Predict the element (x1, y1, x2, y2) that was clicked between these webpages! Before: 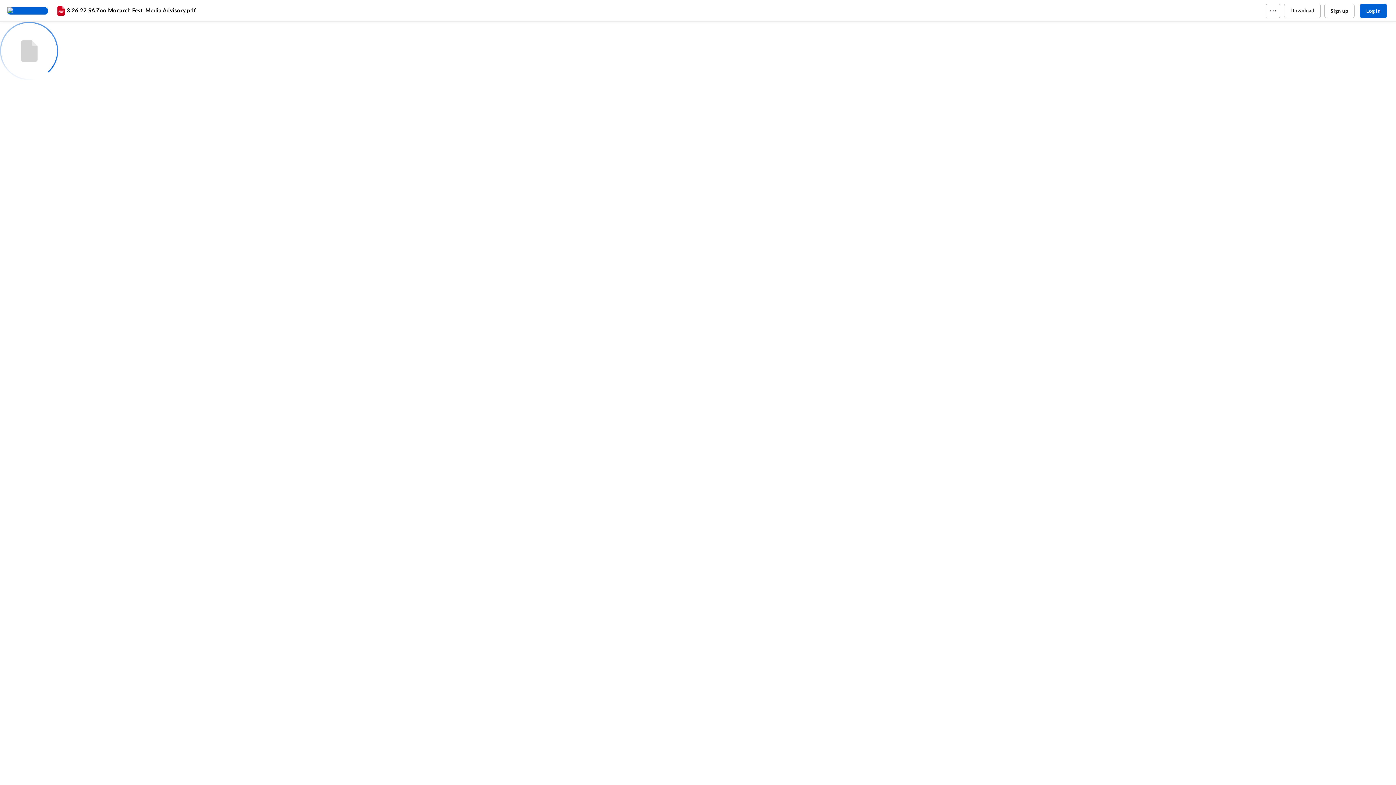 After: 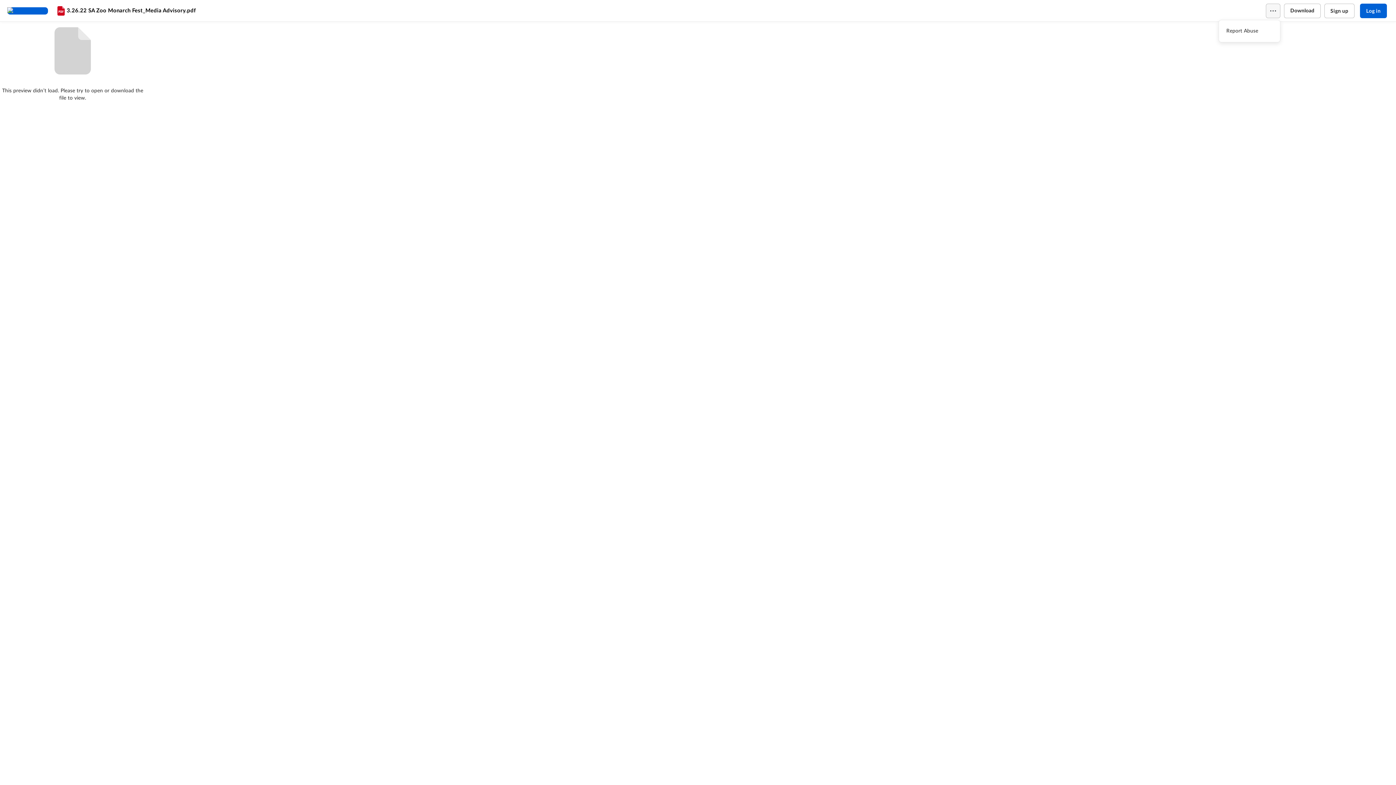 Action: bbox: (1266, 3, 1280, 18)